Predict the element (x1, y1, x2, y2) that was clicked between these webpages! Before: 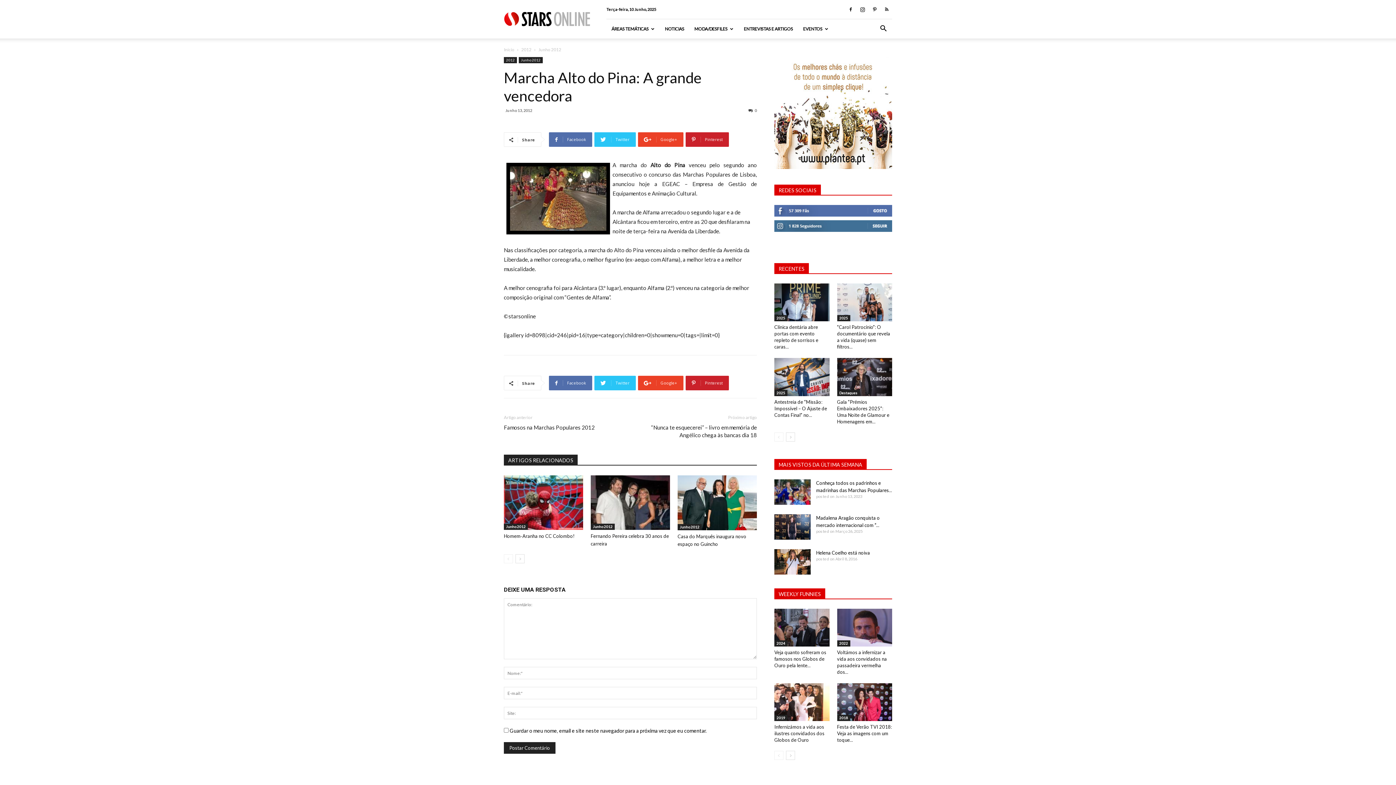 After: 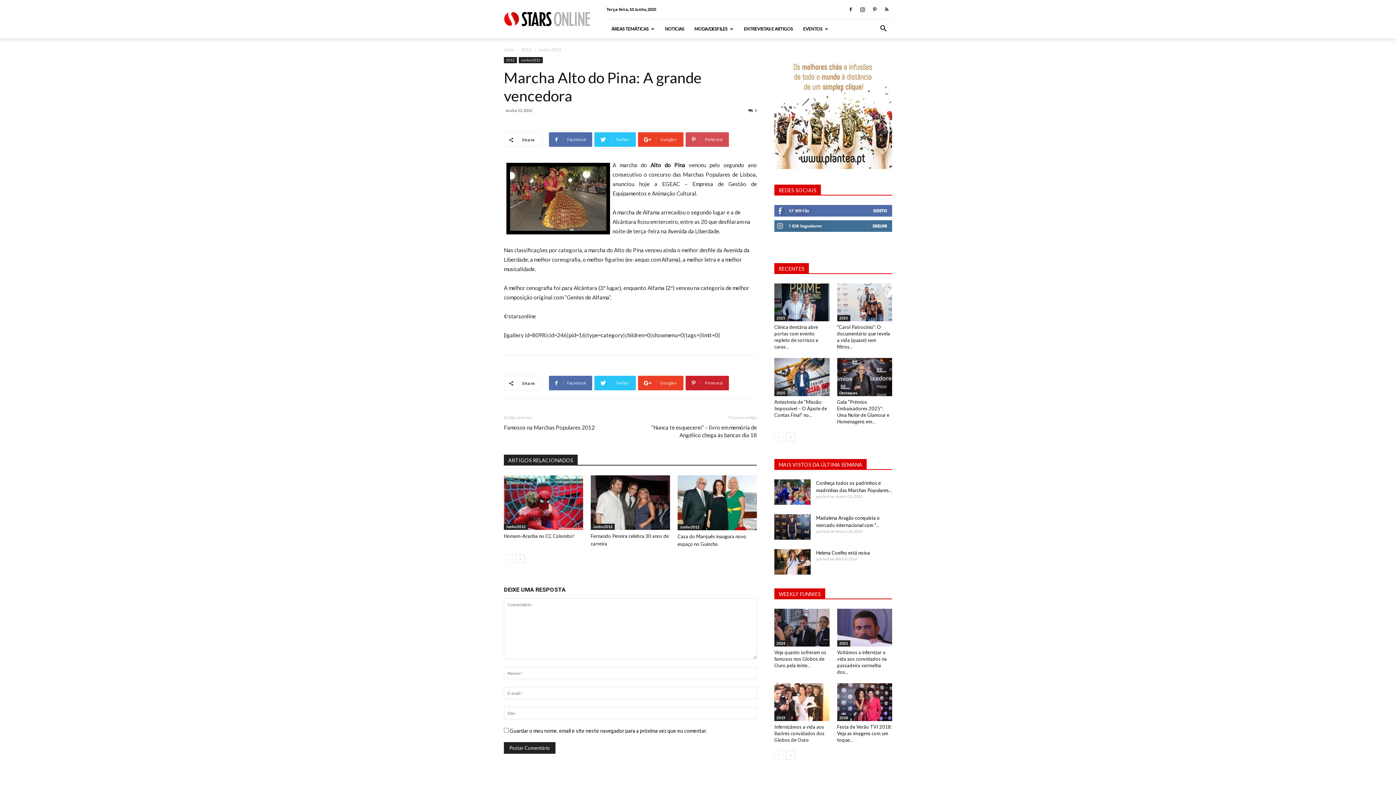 Action: bbox: (685, 132, 729, 146) label:  Pinterest